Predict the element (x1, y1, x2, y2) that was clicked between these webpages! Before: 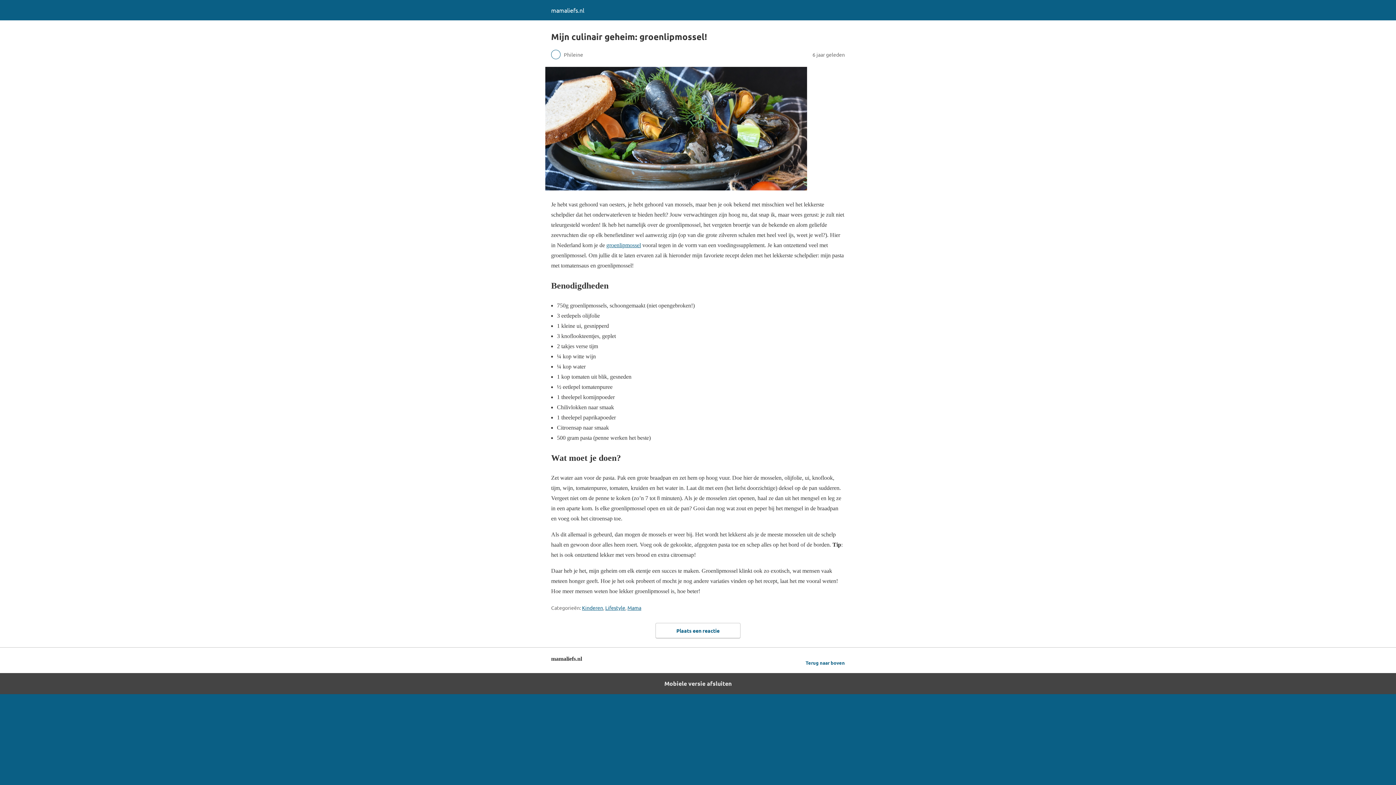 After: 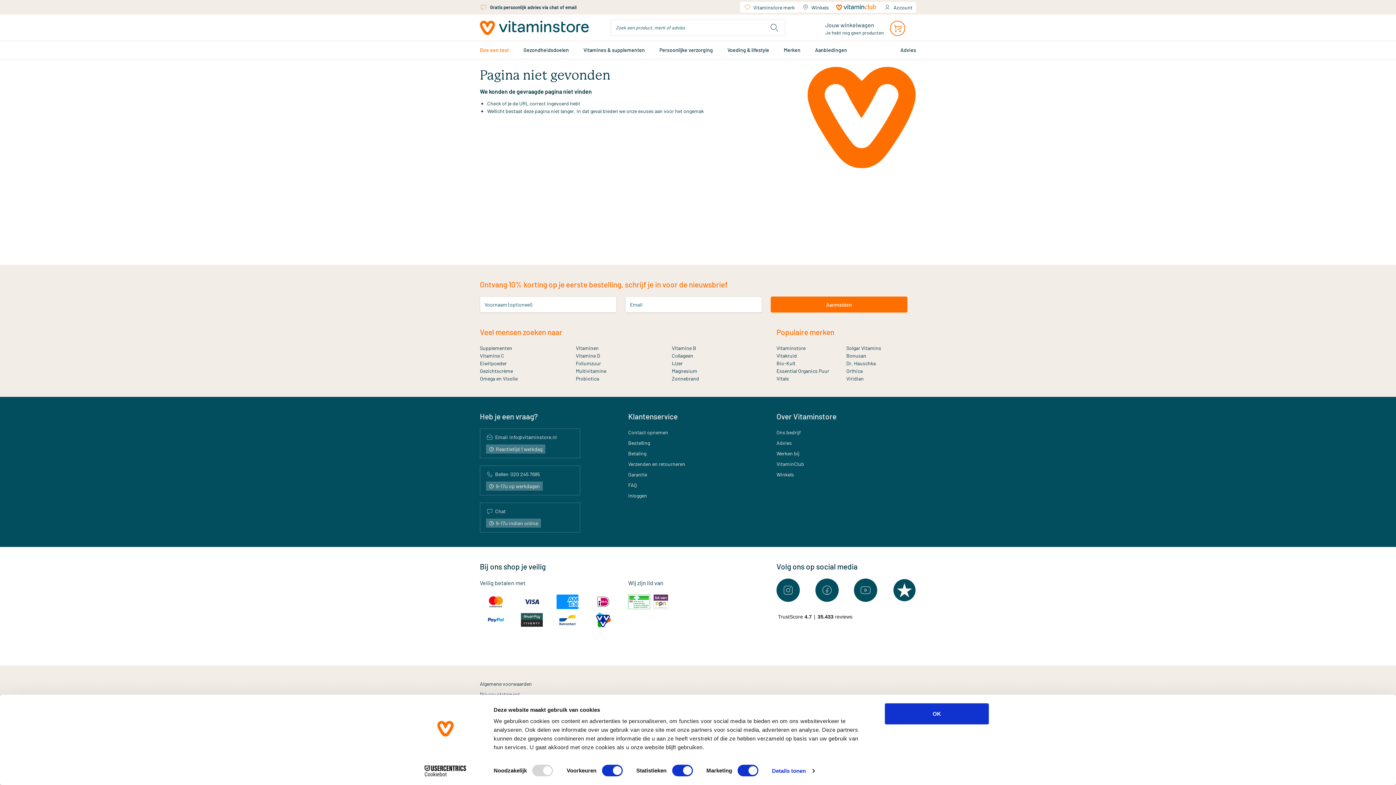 Action: bbox: (606, 242, 641, 248) label: groenlipmossel